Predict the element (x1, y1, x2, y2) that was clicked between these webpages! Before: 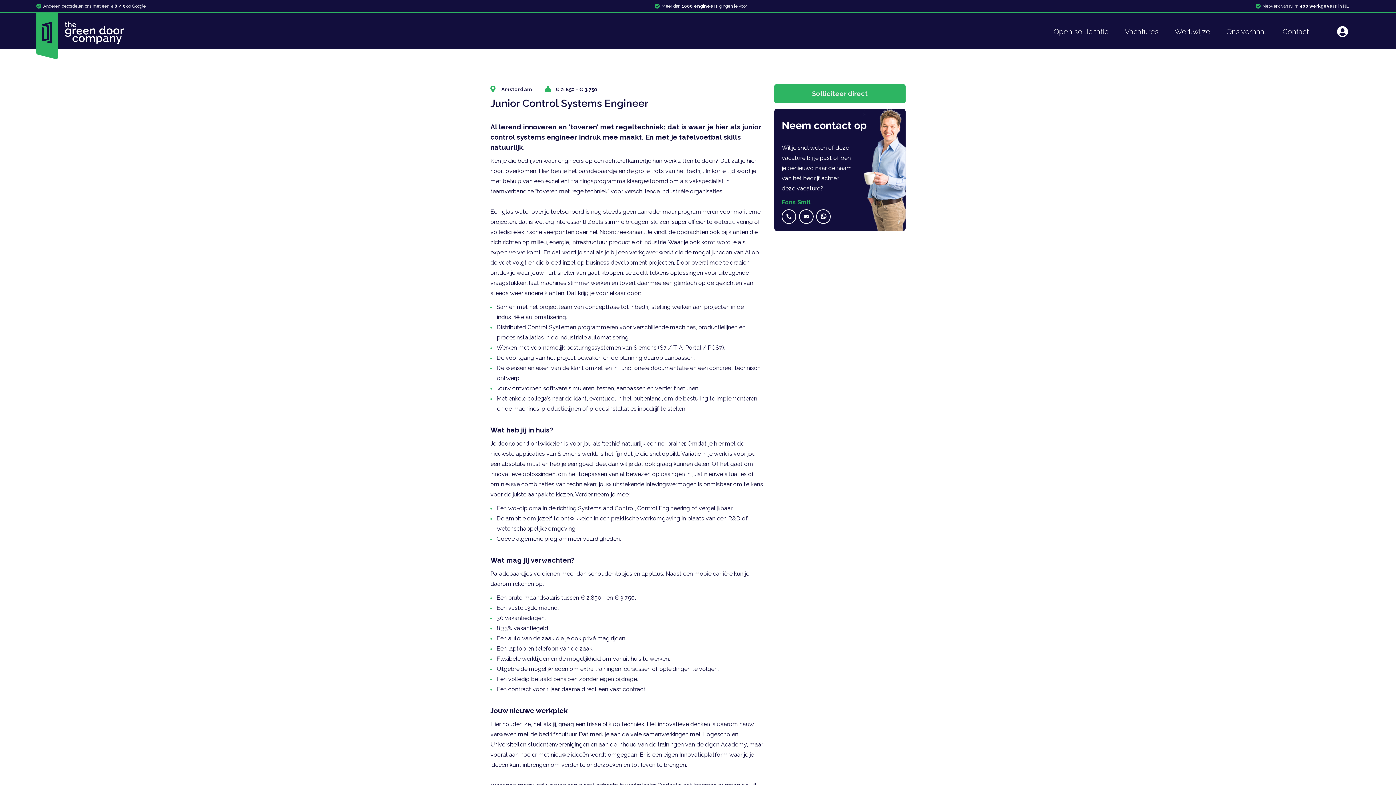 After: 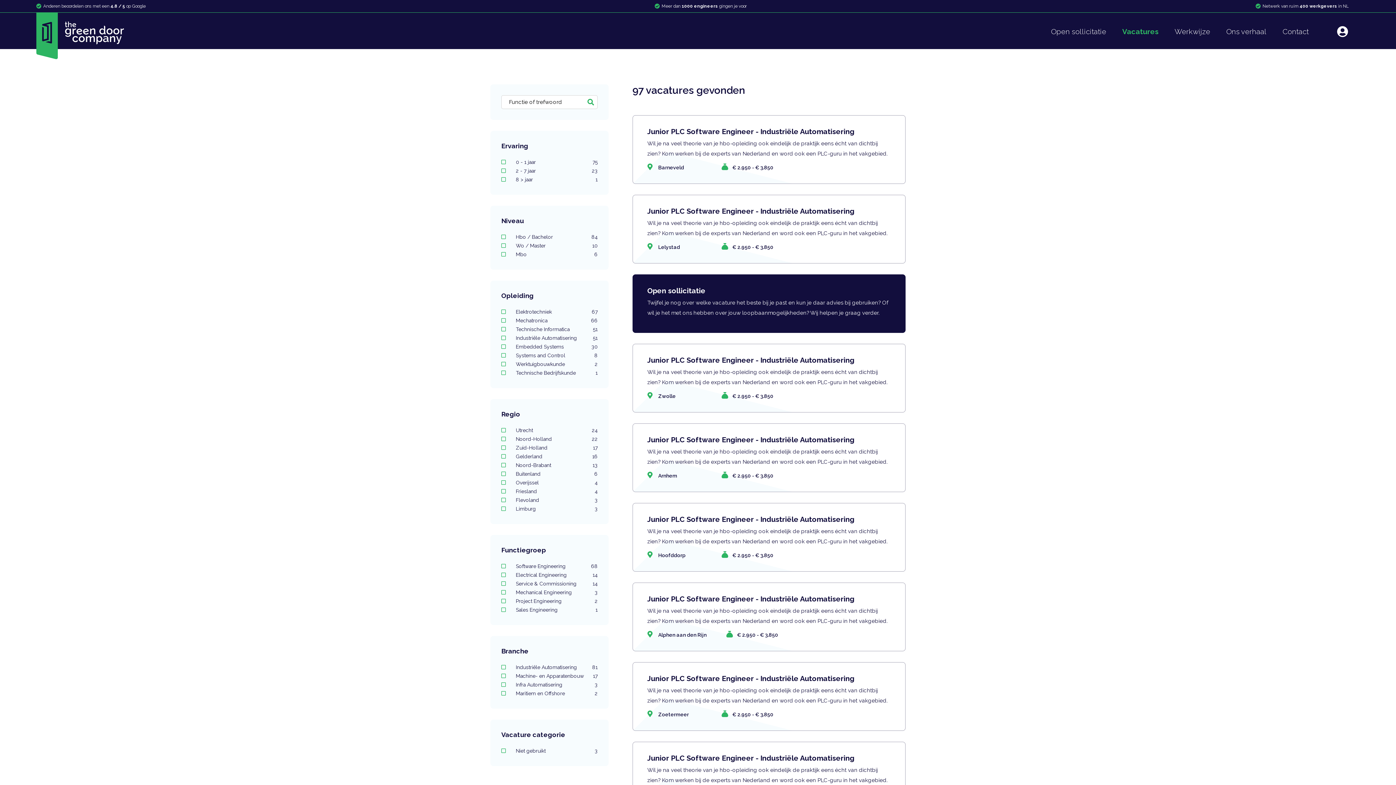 Action: bbox: (1117, 14, 1166, 49) label: Vacatures